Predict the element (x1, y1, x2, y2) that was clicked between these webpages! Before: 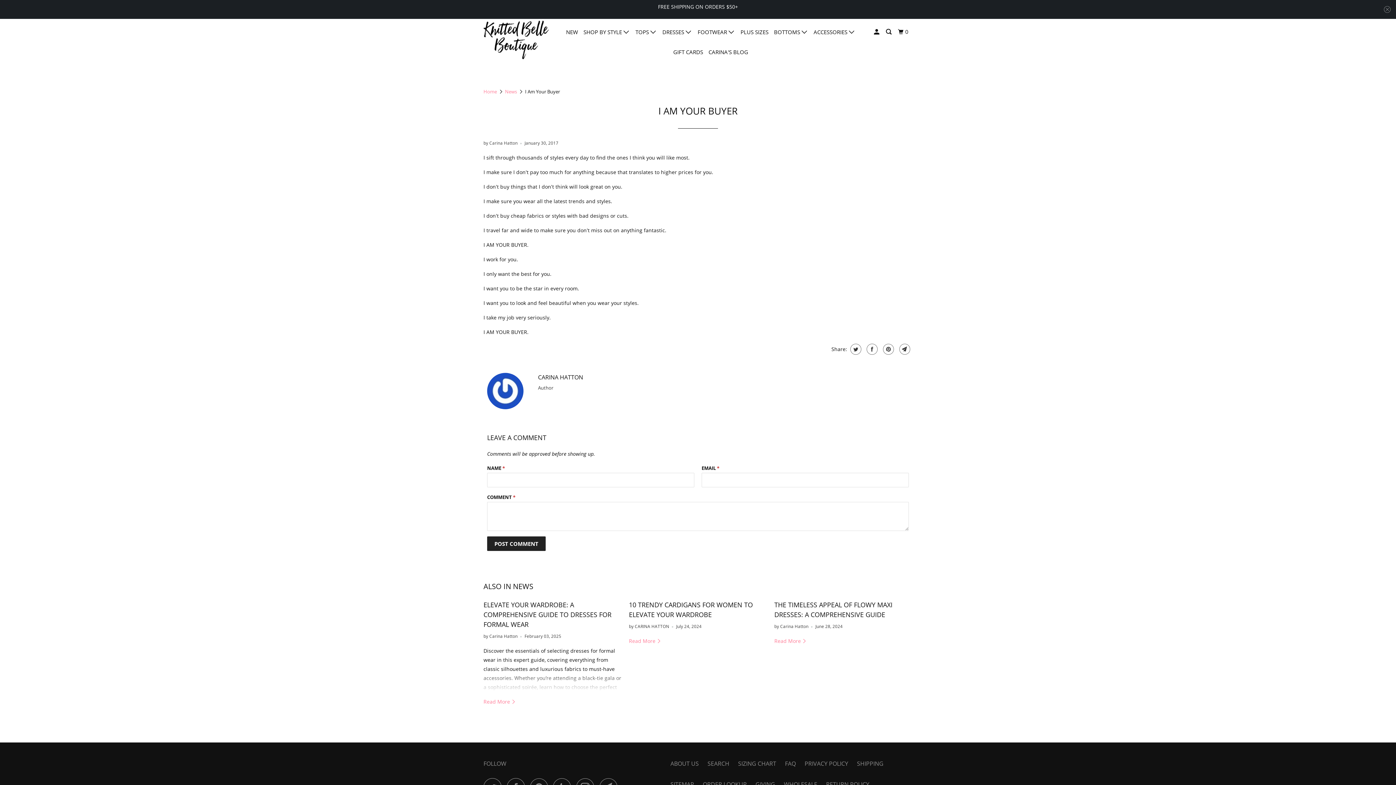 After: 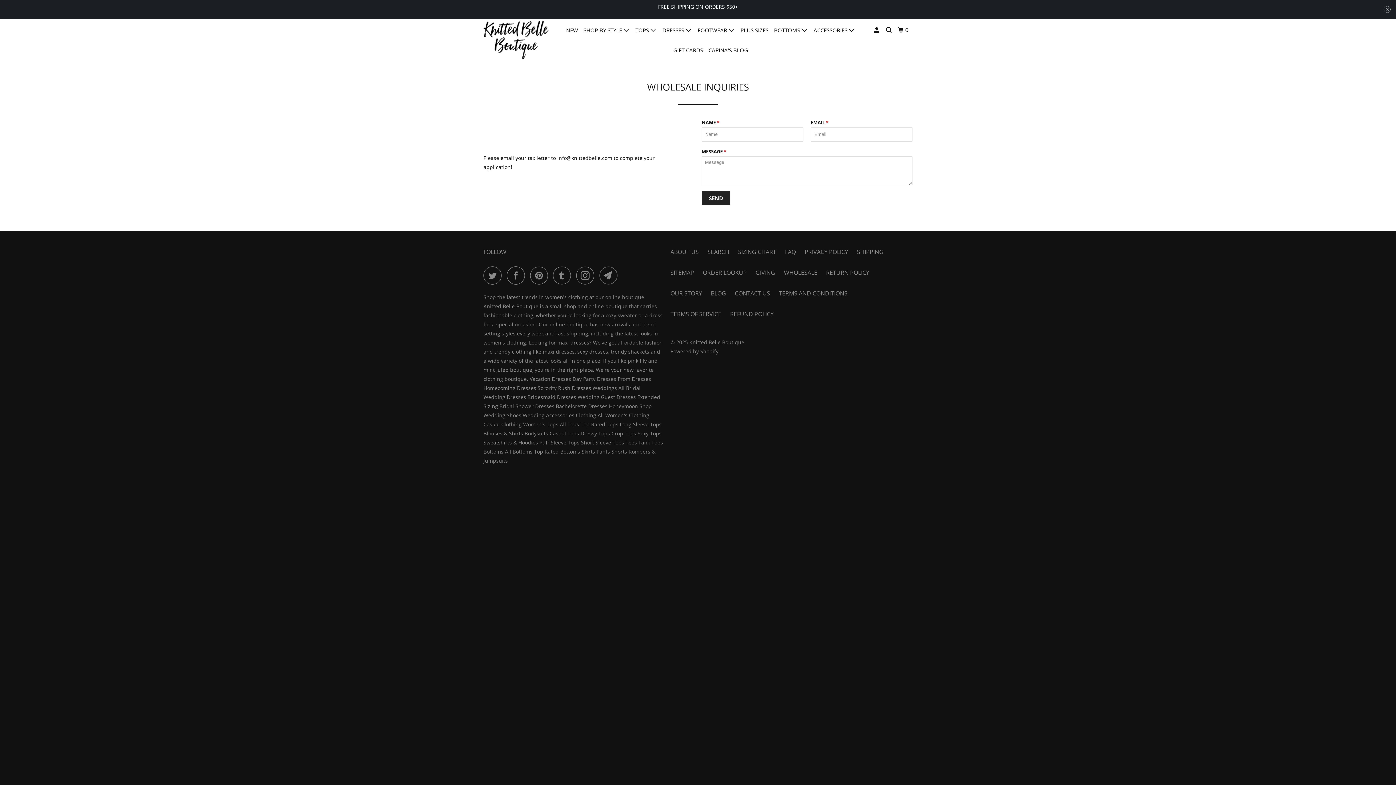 Action: label: WHOLESALE bbox: (784, 780, 817, 789)